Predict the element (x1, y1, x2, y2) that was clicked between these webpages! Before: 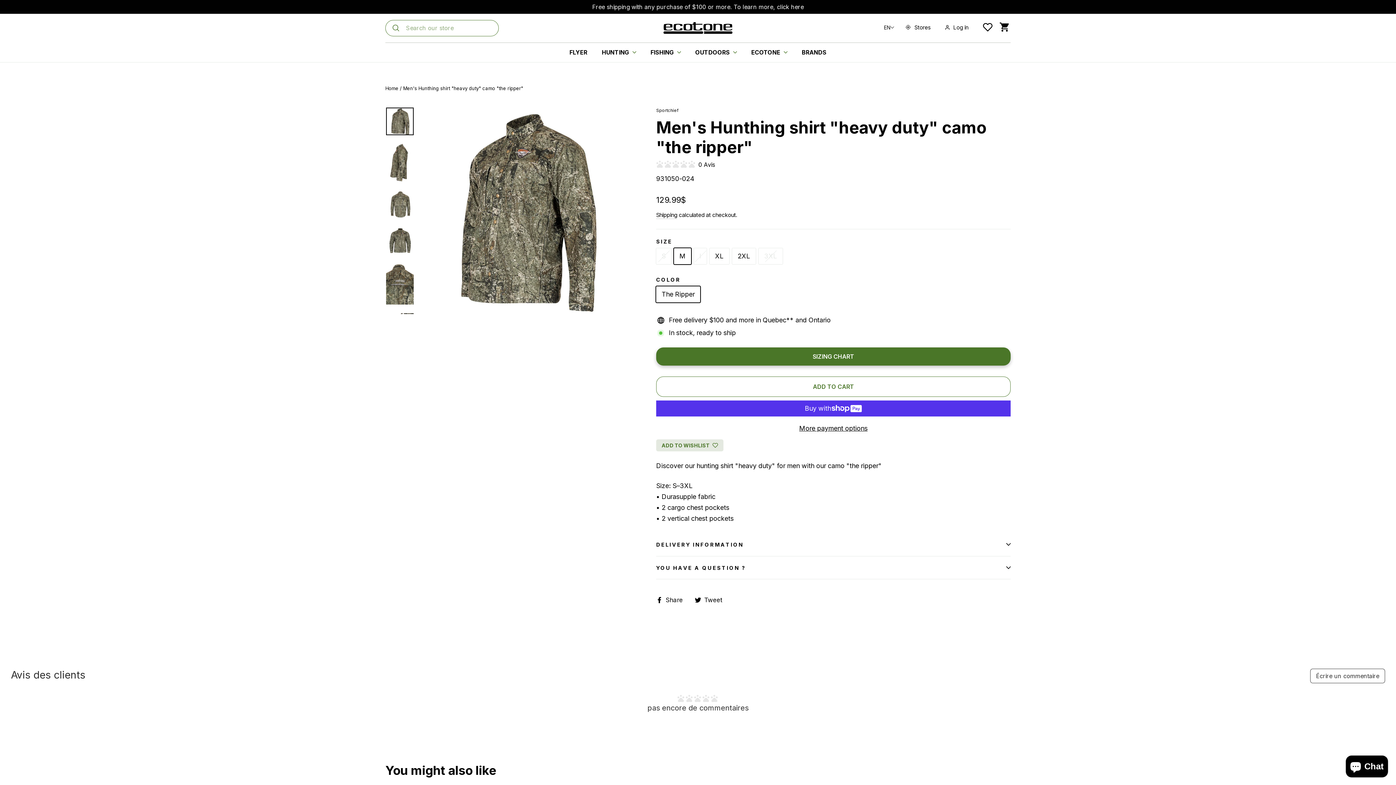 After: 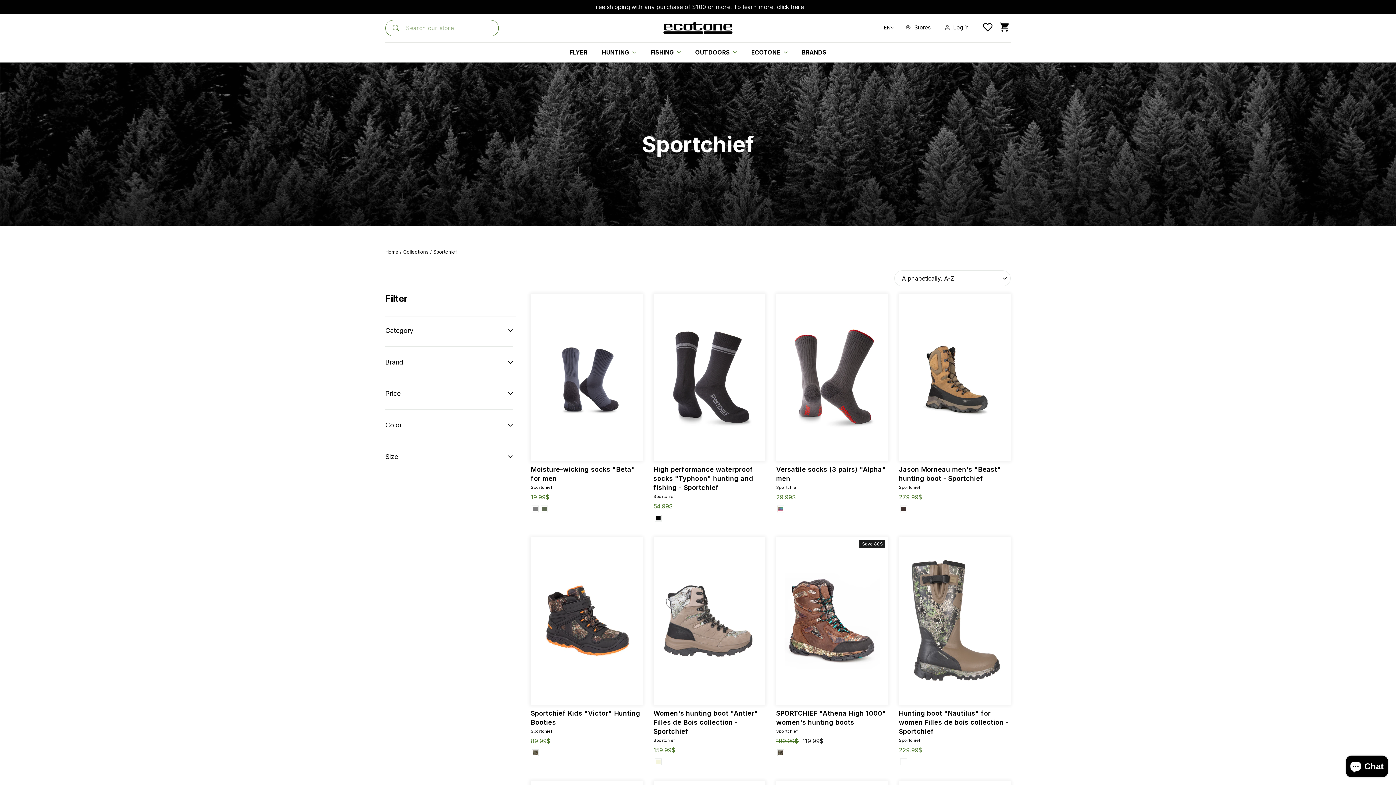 Action: label: Sportchief bbox: (656, 107, 678, 113)